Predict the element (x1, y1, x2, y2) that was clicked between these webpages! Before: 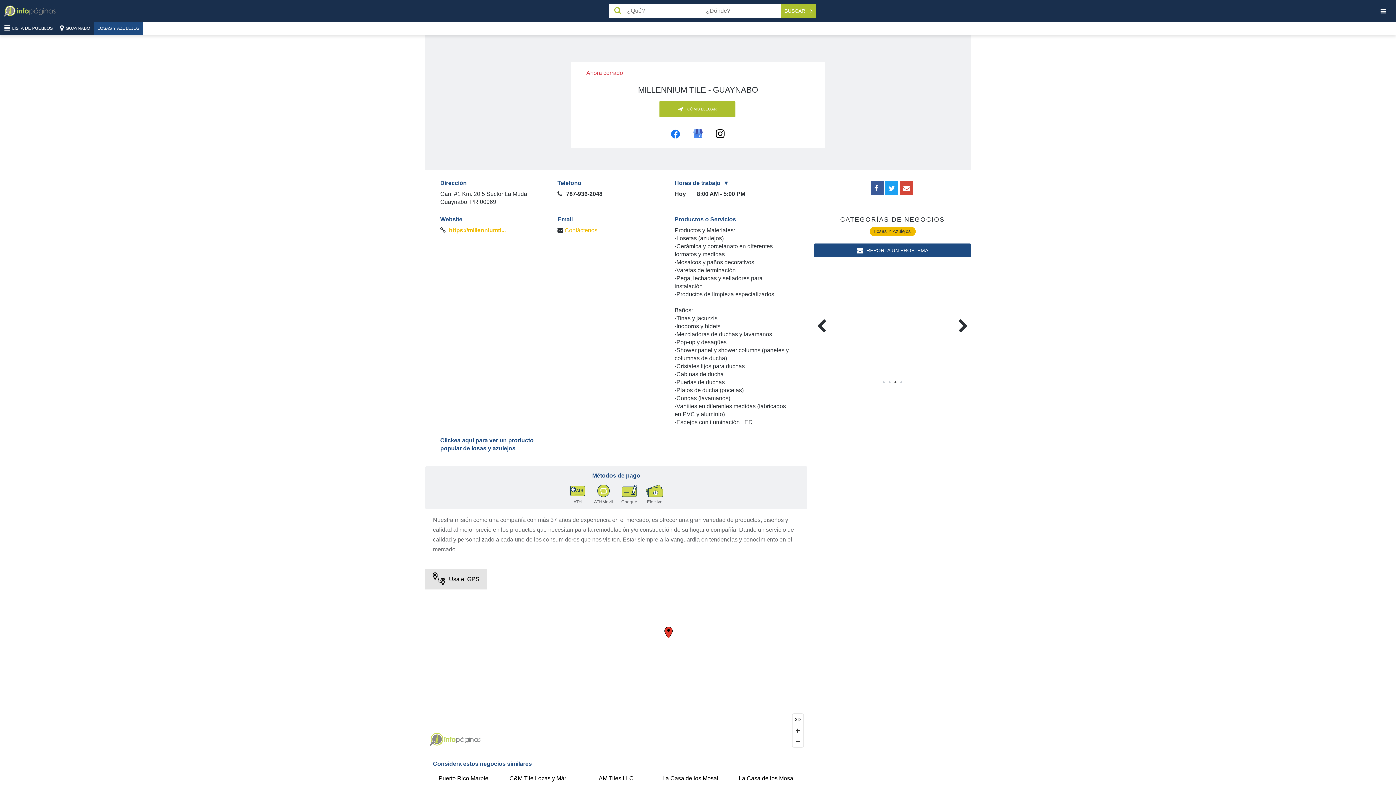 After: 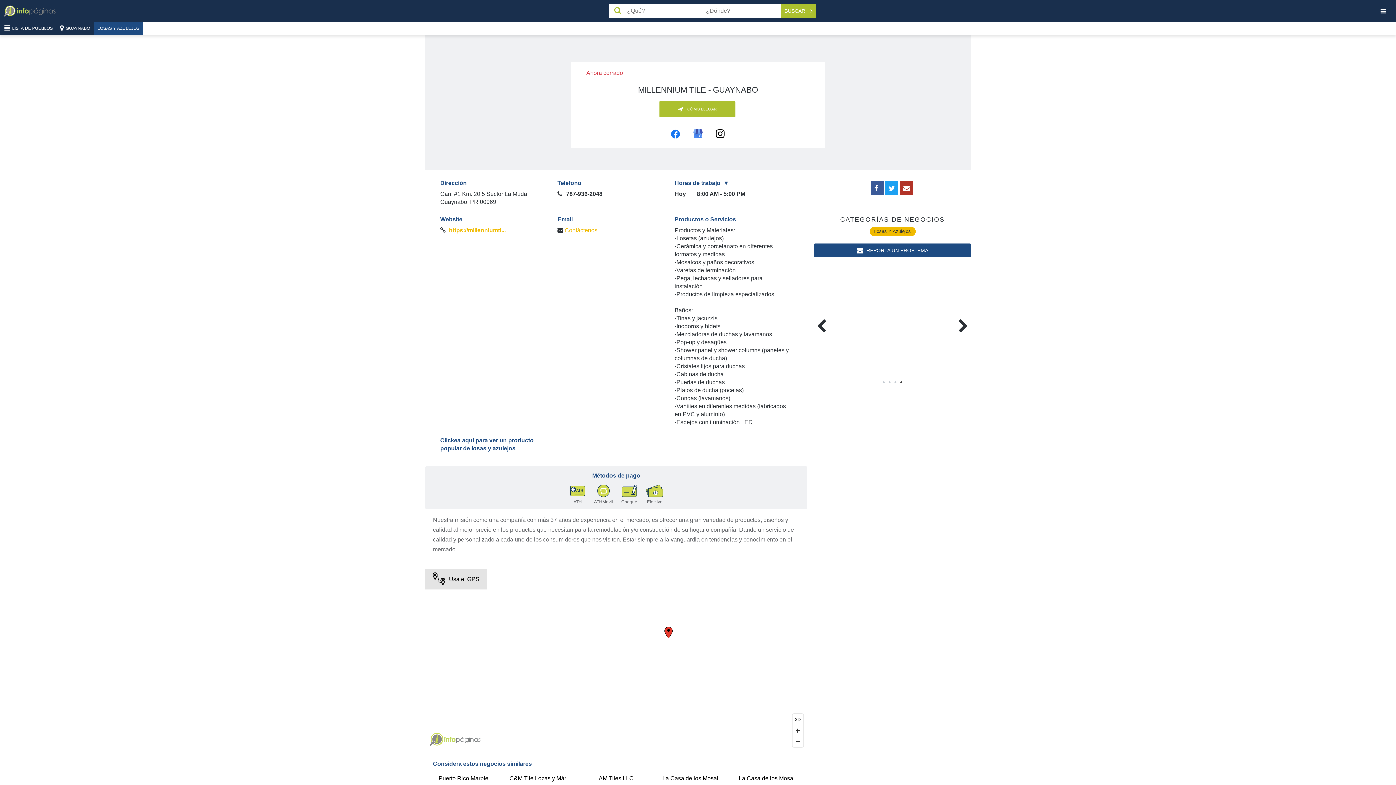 Action: bbox: (900, 181, 913, 195) label: Compartir en Email